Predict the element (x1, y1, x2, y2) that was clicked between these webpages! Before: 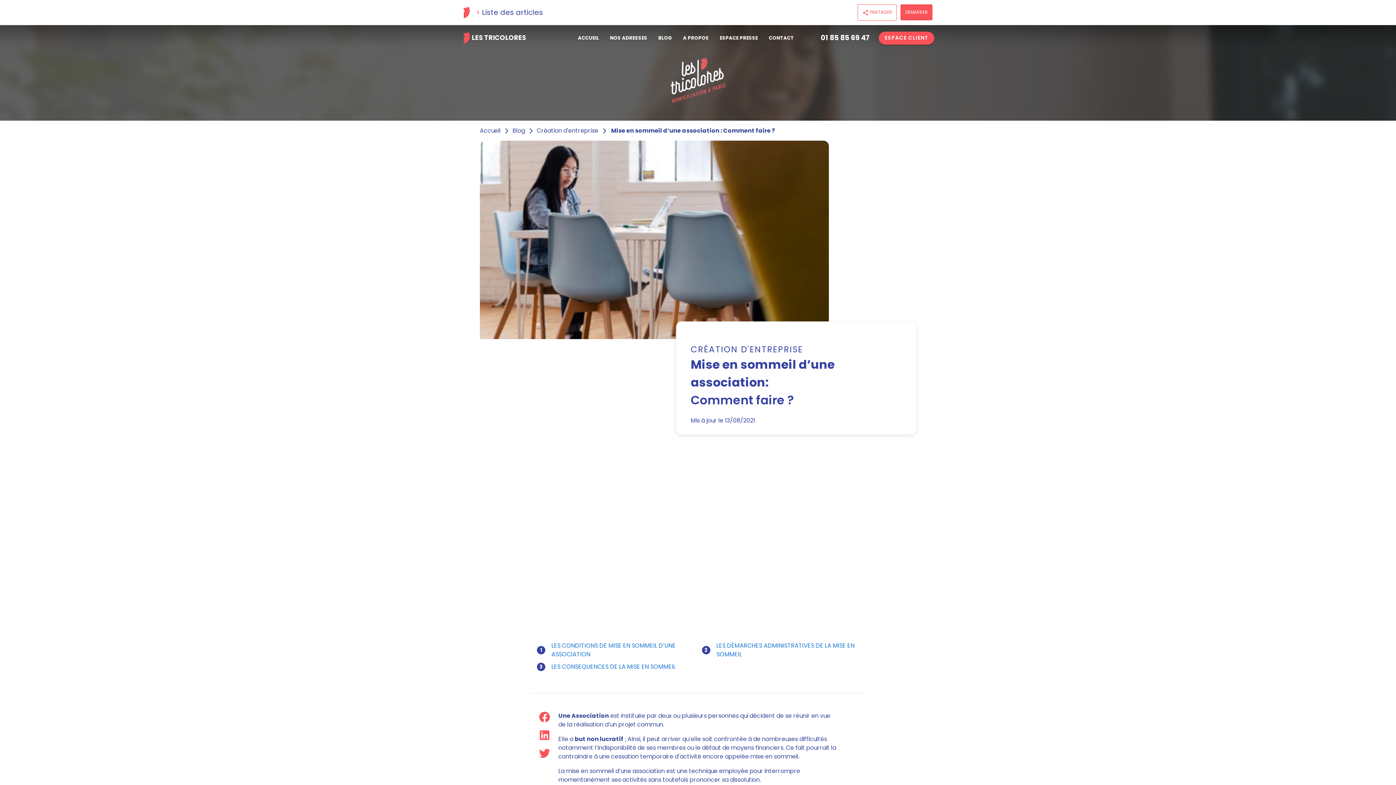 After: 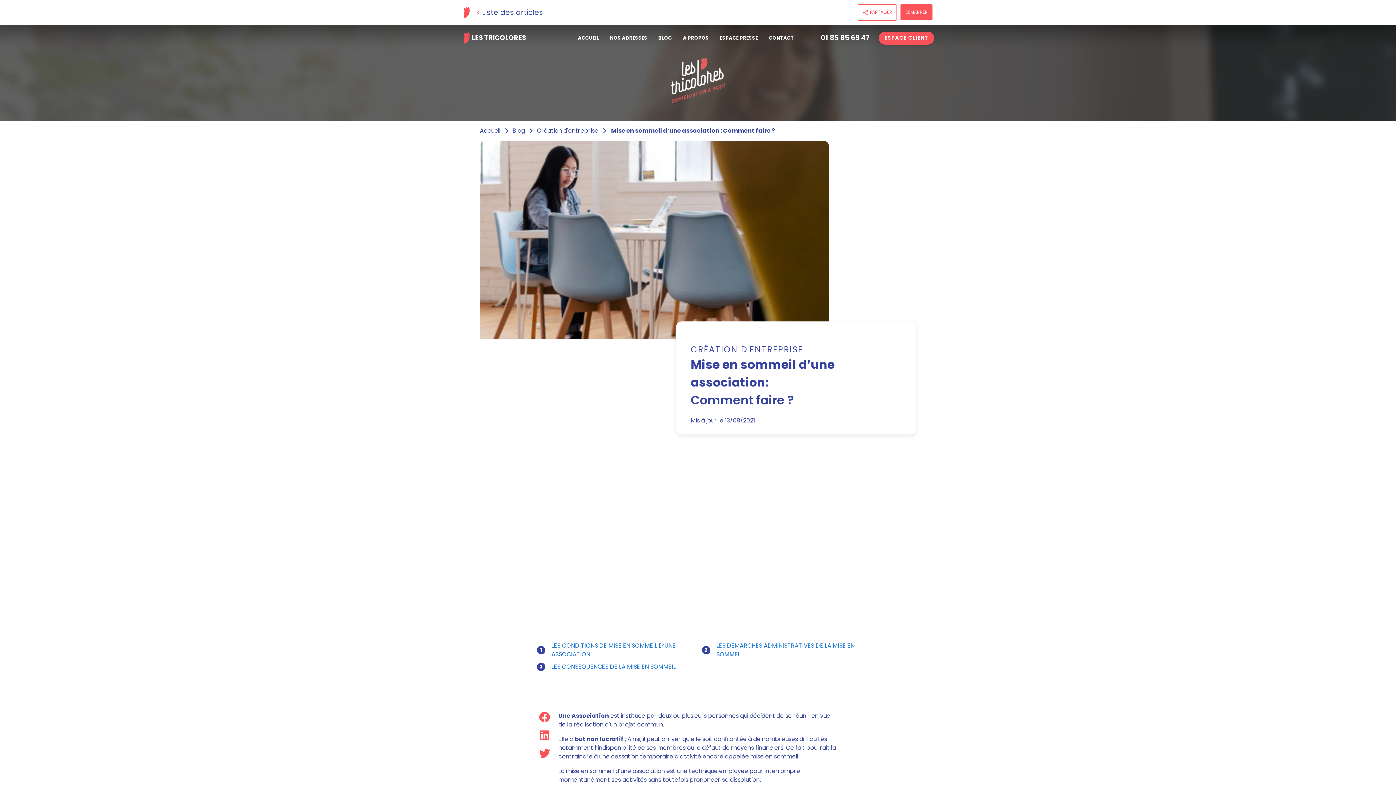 Action: bbox: (532, 711, 550, 722)